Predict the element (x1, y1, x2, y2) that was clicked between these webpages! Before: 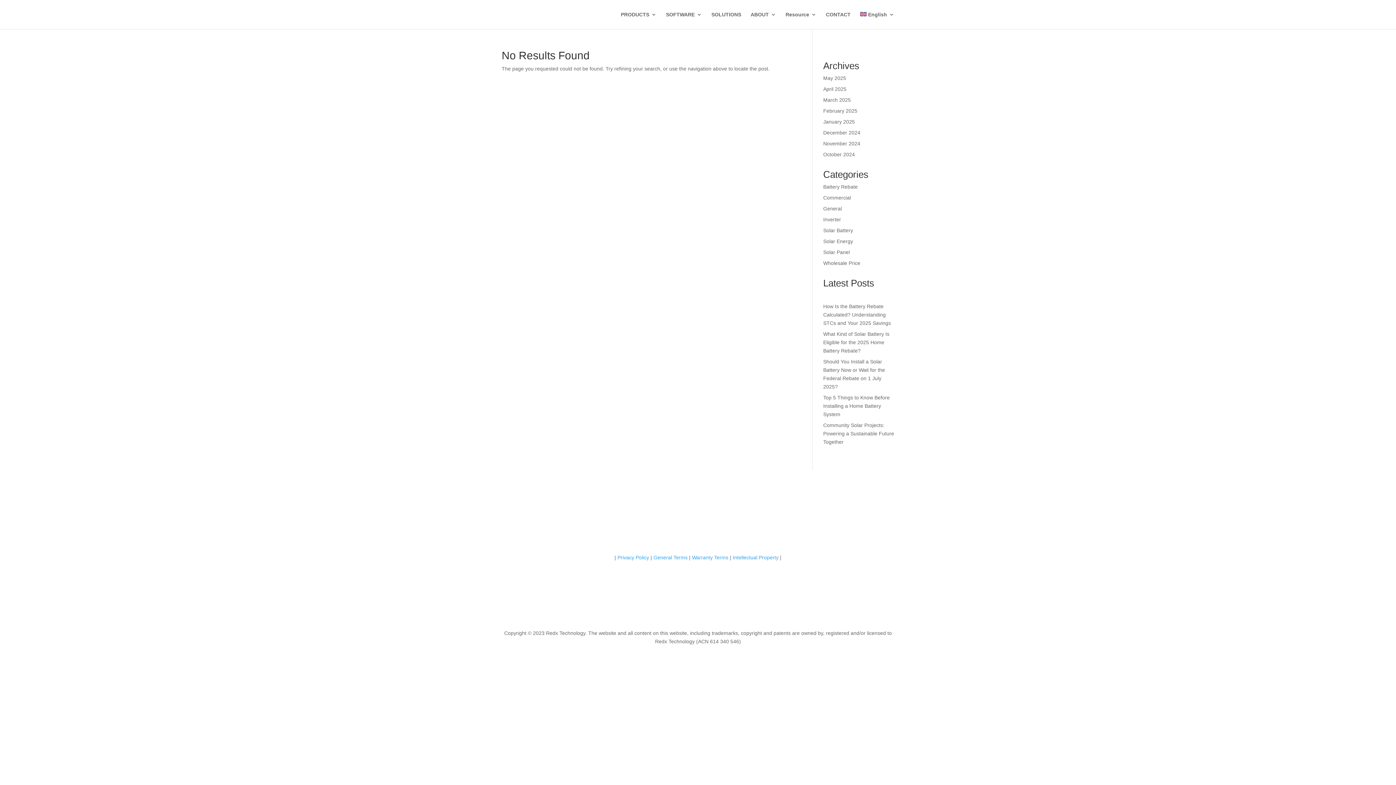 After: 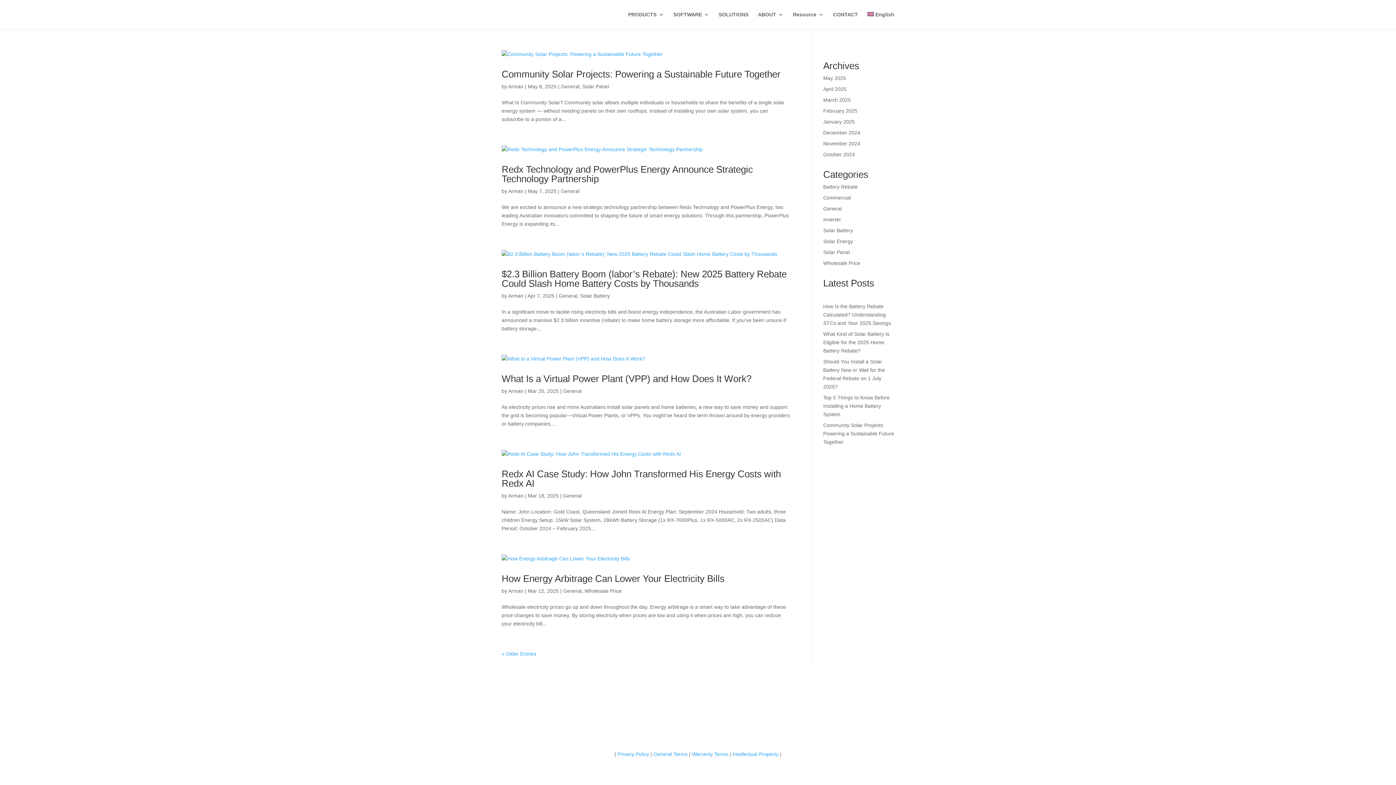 Action: label: General bbox: (823, 205, 842, 211)